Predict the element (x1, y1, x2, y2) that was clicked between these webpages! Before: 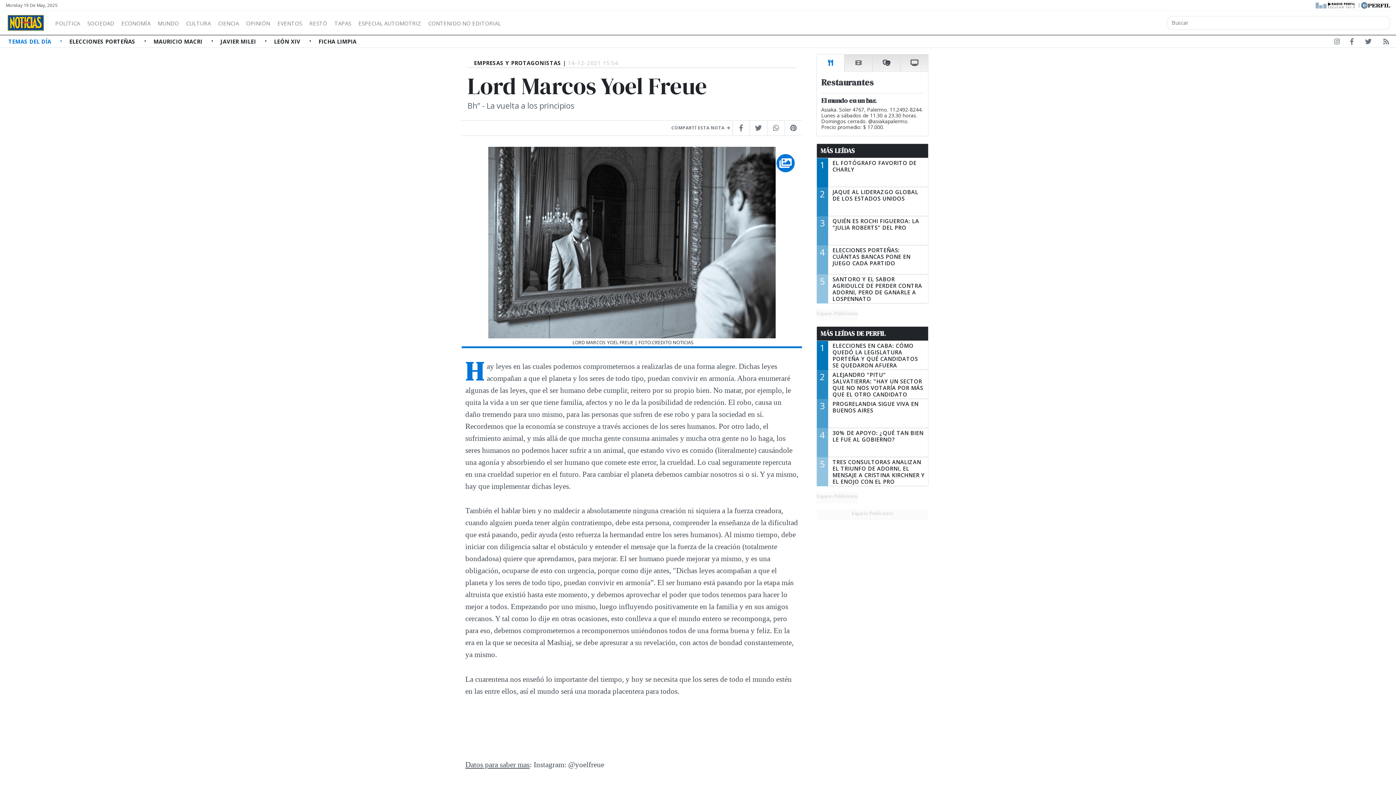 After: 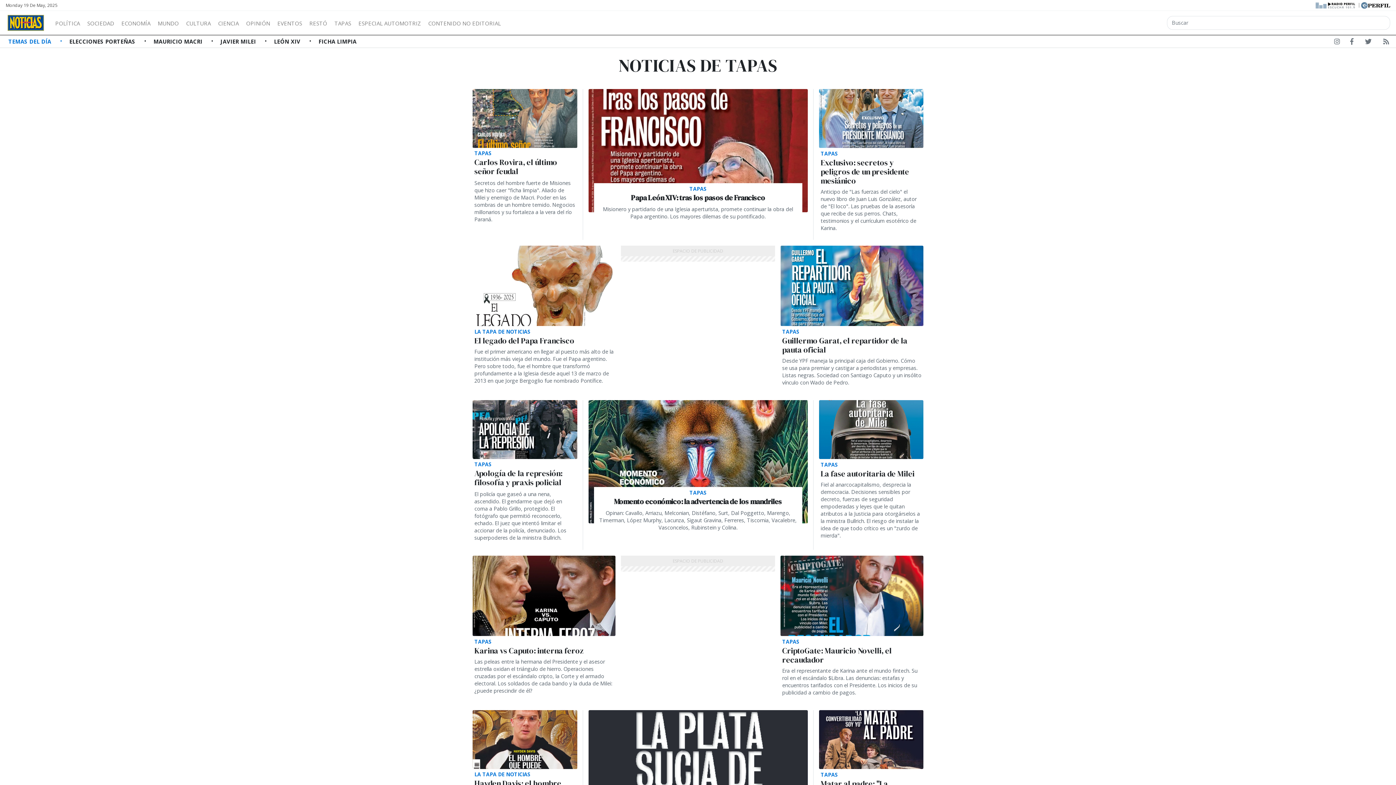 Action: label: TAPAS bbox: (330, 17, 354, 26)